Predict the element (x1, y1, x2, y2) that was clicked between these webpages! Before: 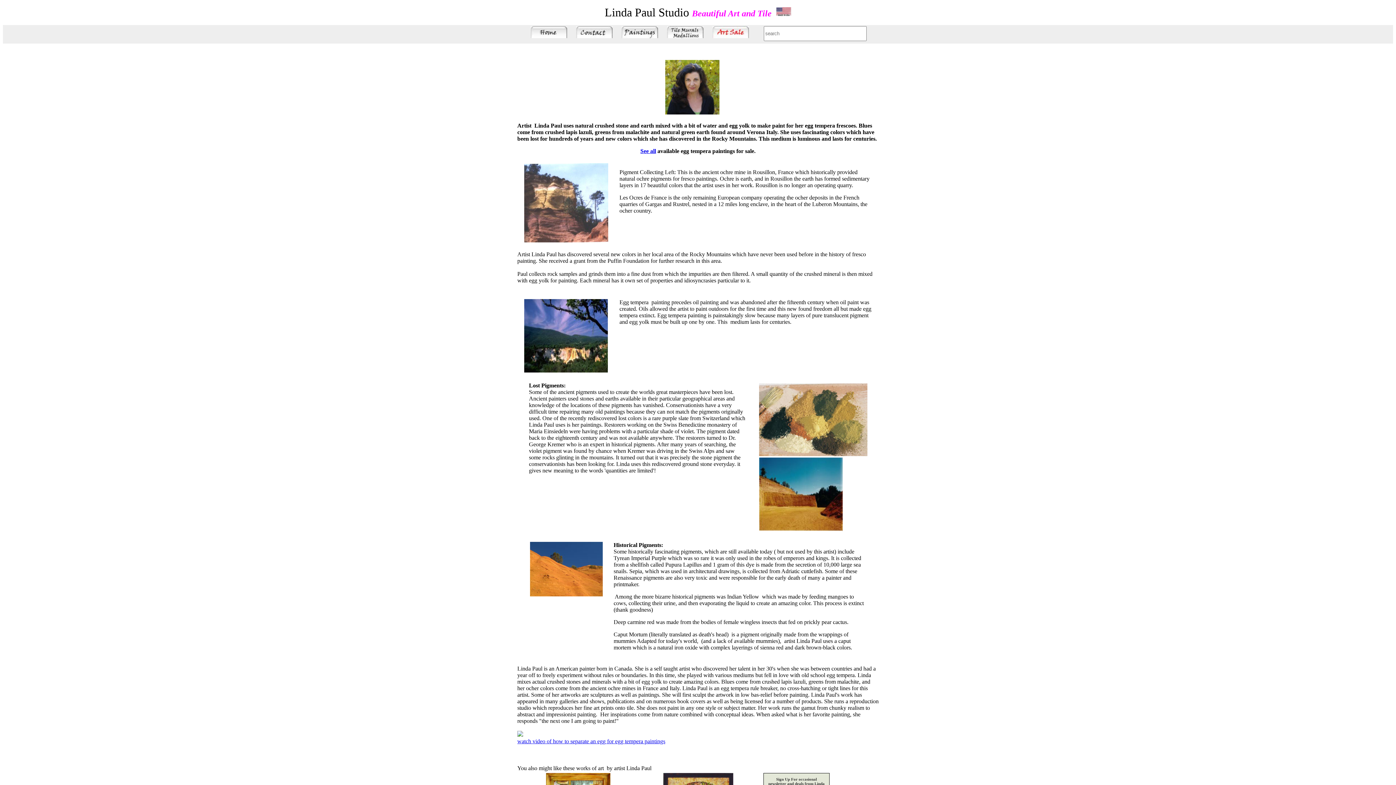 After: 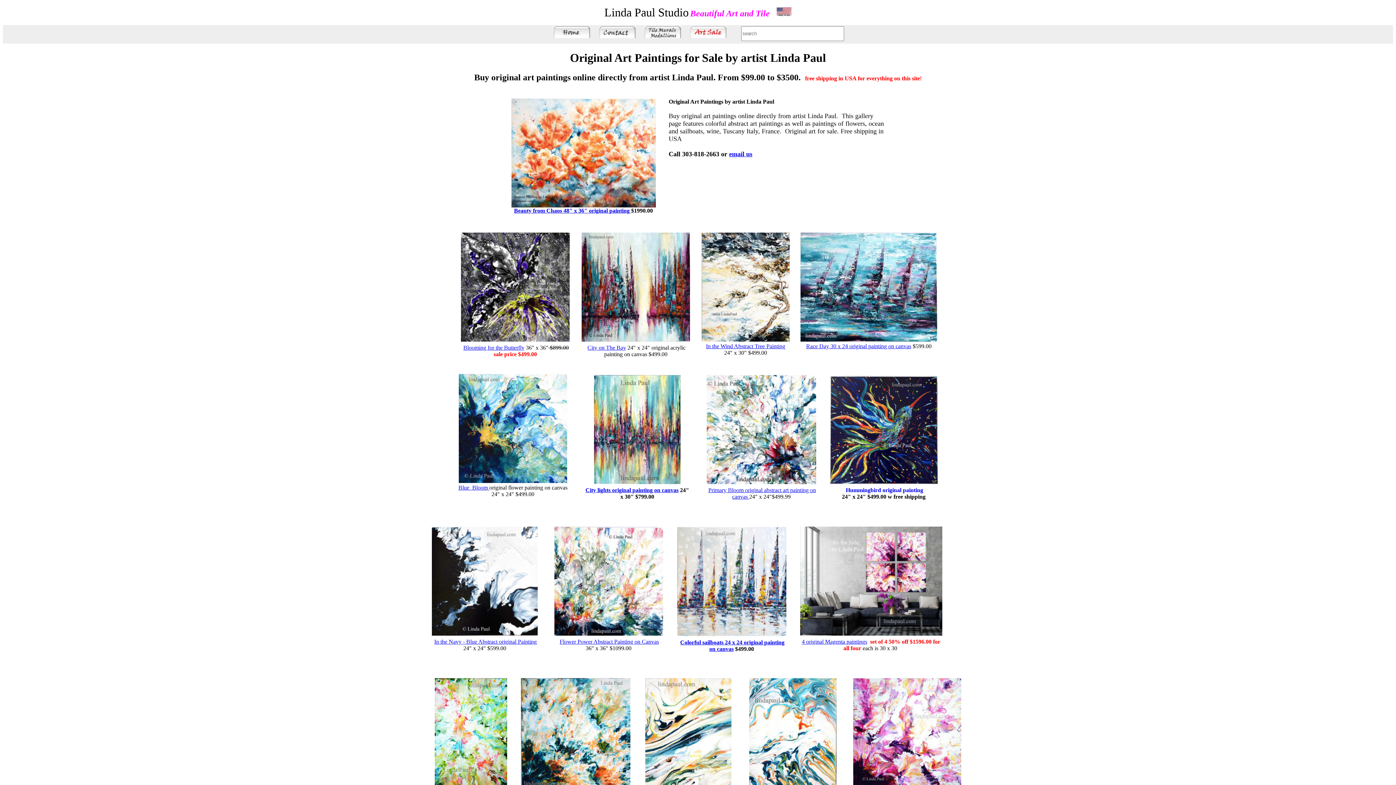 Action: label: See all bbox: (640, 148, 656, 154)